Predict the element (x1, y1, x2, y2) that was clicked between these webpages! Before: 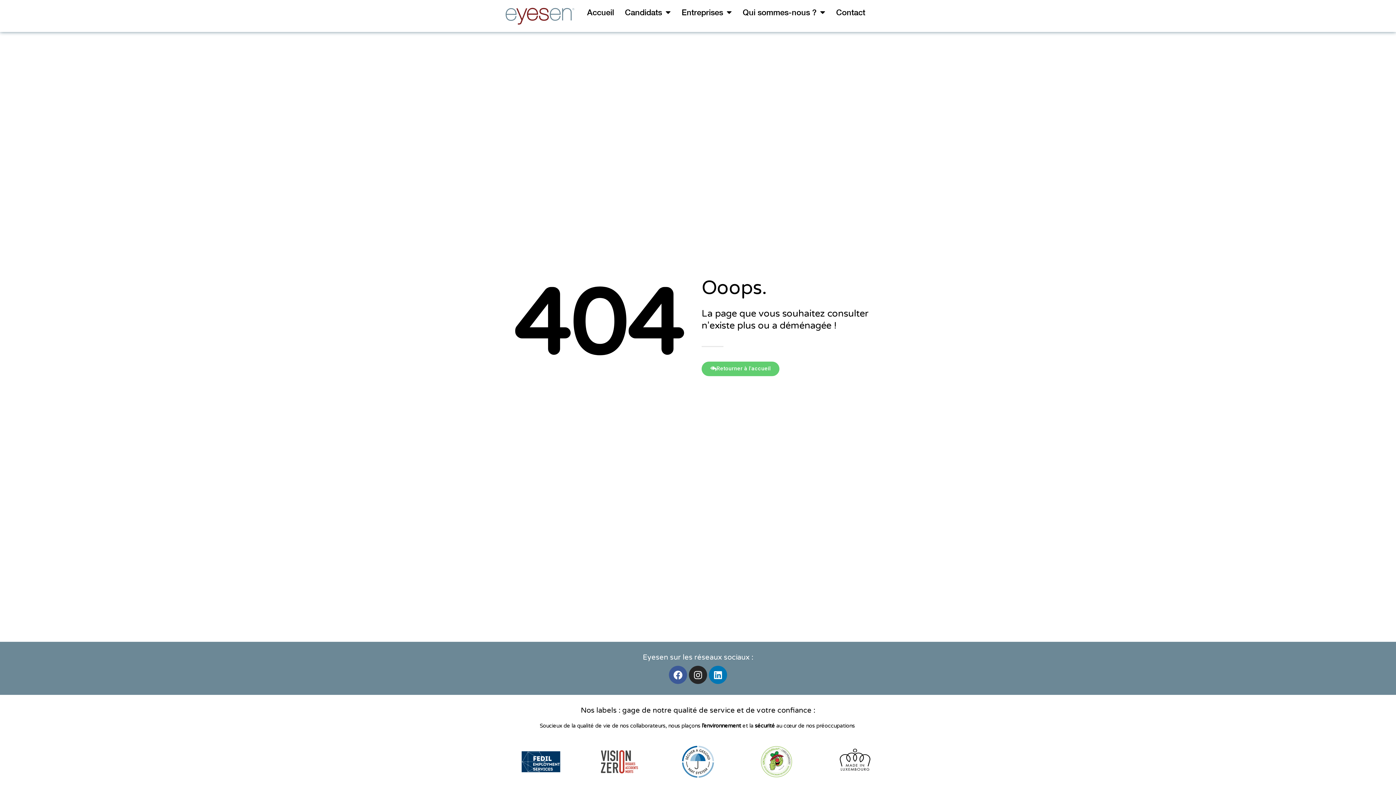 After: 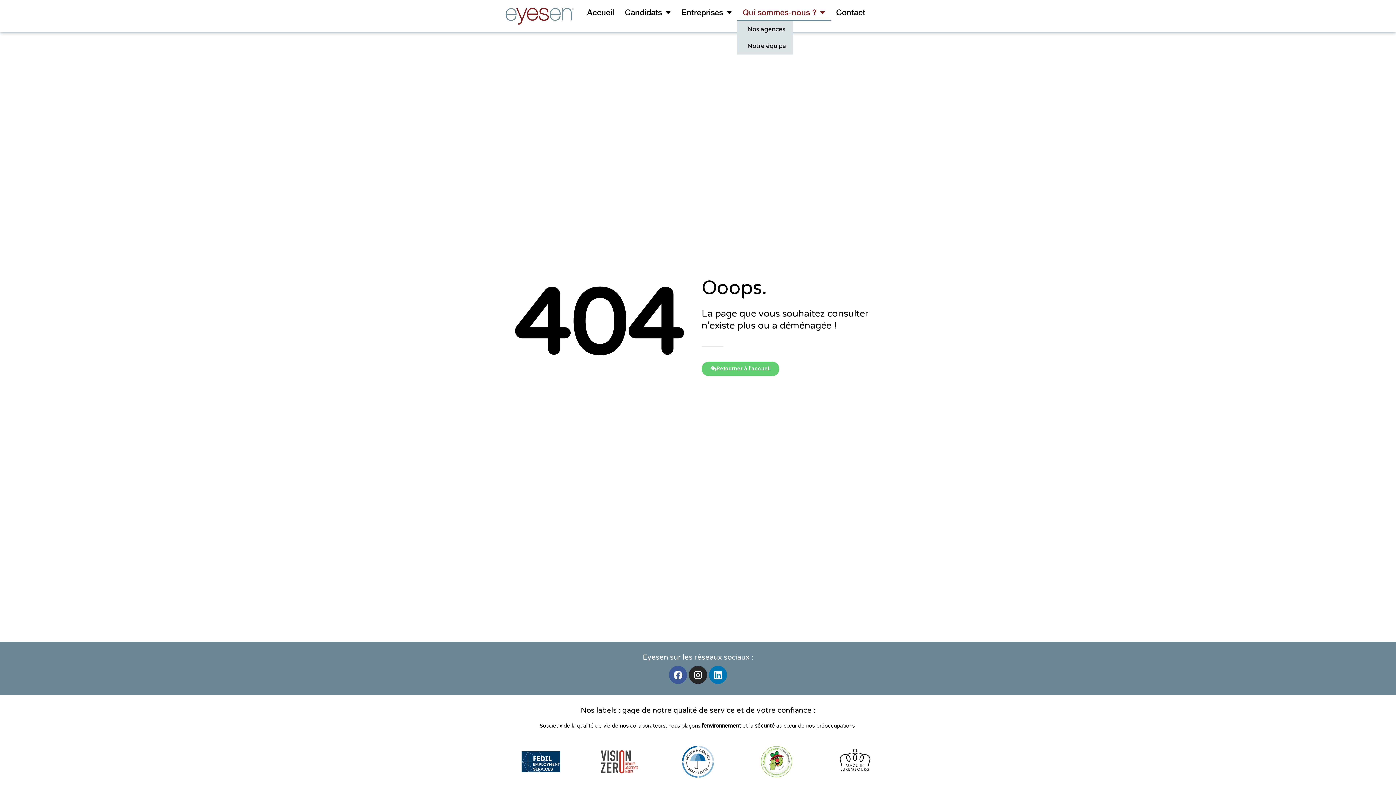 Action: label: Qui sommes-nous ? bbox: (737, 3, 830, 21)